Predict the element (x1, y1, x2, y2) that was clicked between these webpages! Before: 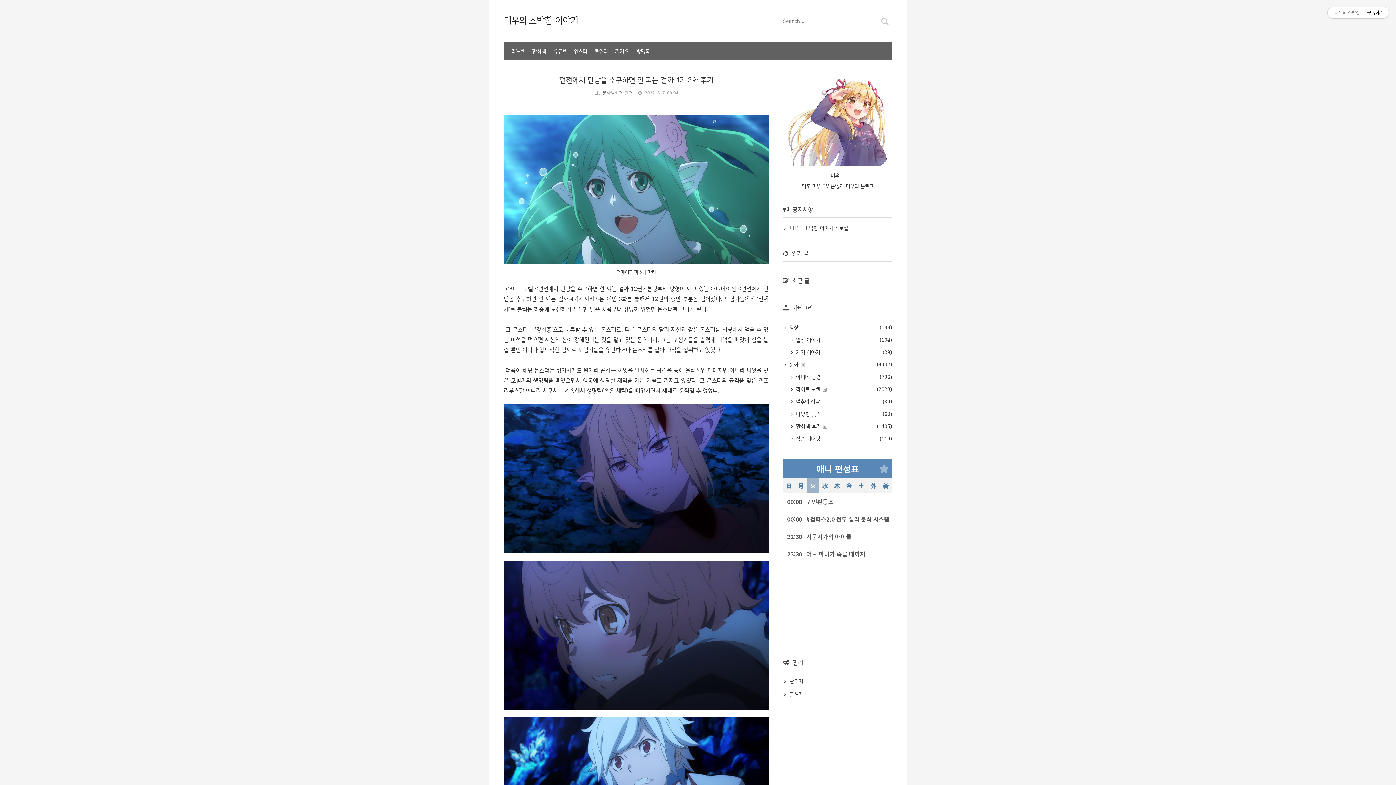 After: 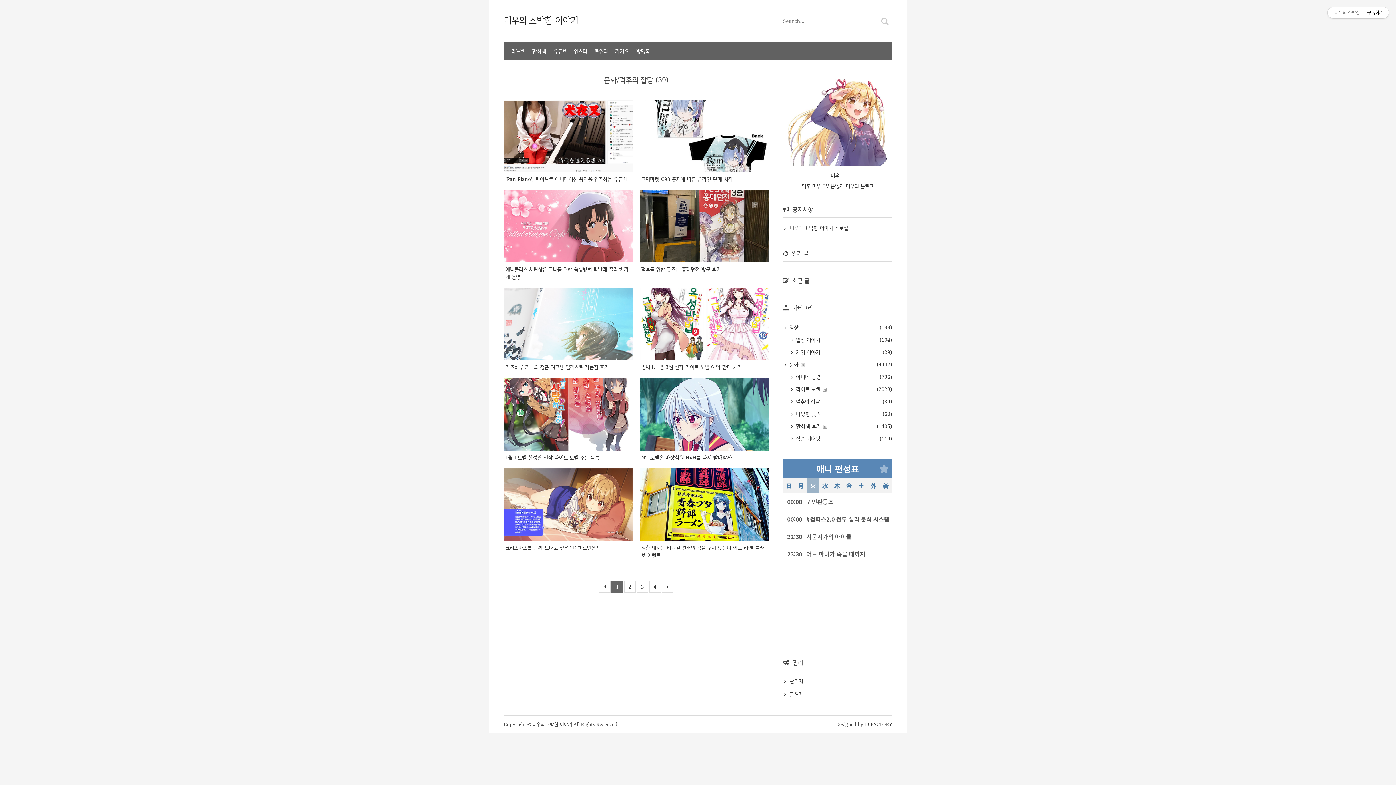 Action: label:  덕후의 잡담
(39) bbox: (789, 398, 820, 405)